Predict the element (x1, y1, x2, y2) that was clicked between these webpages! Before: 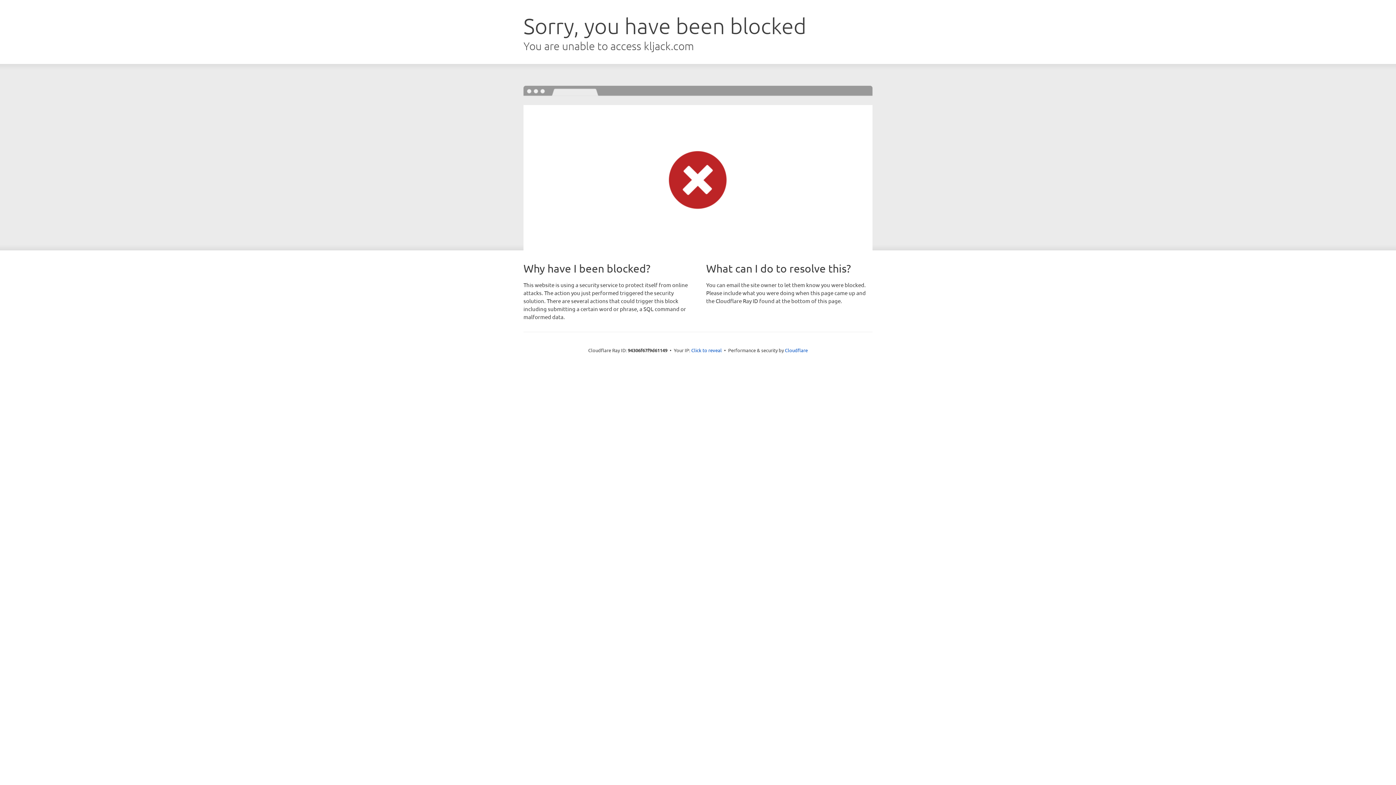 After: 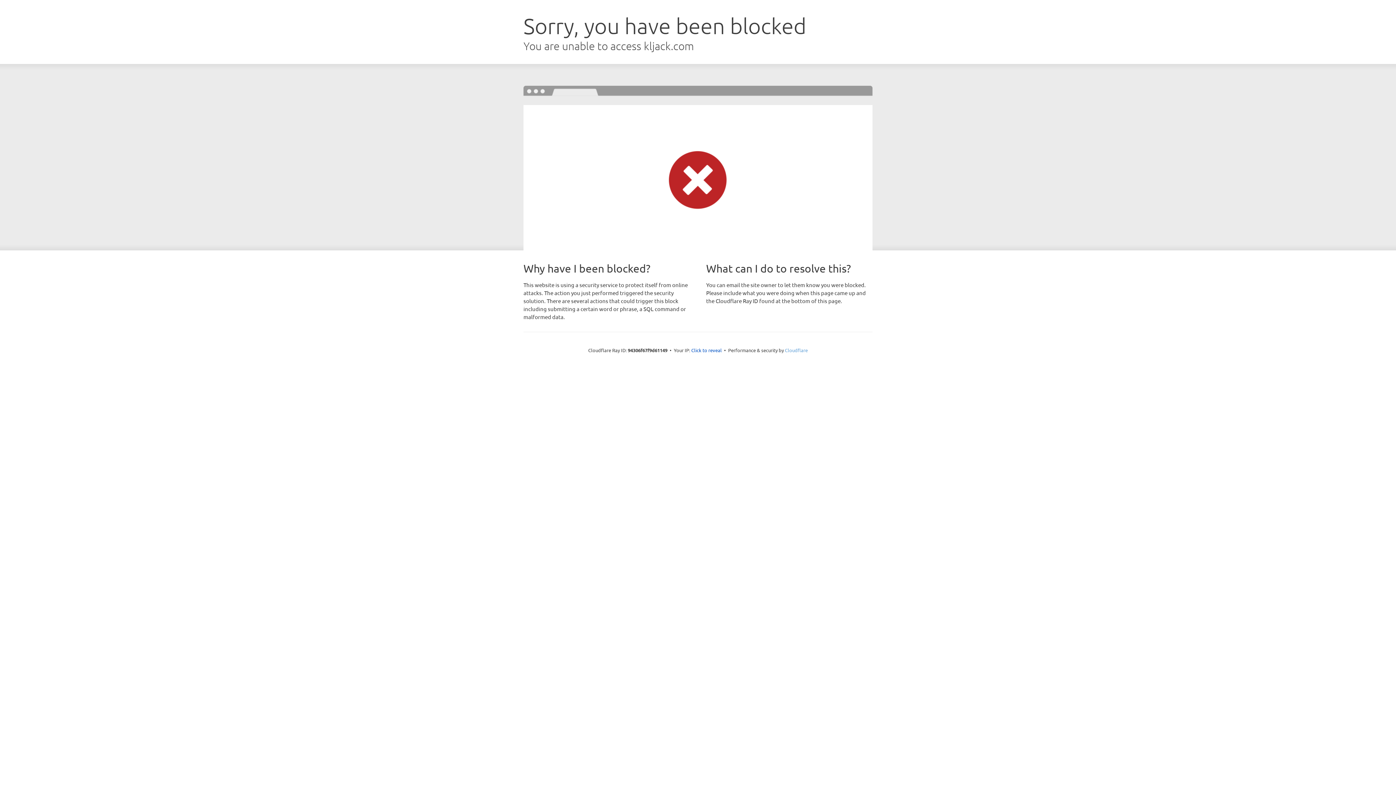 Action: label: Cloudflare bbox: (785, 347, 808, 353)